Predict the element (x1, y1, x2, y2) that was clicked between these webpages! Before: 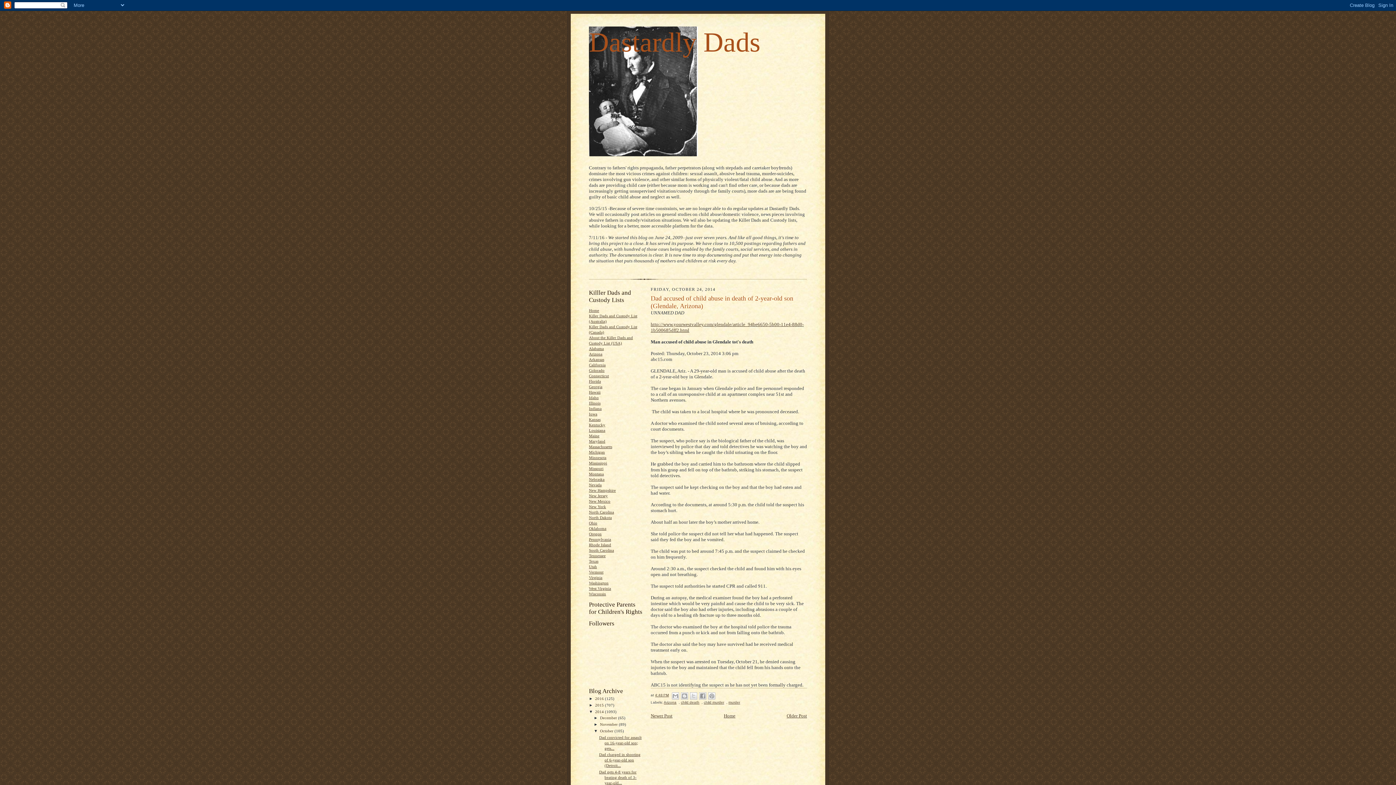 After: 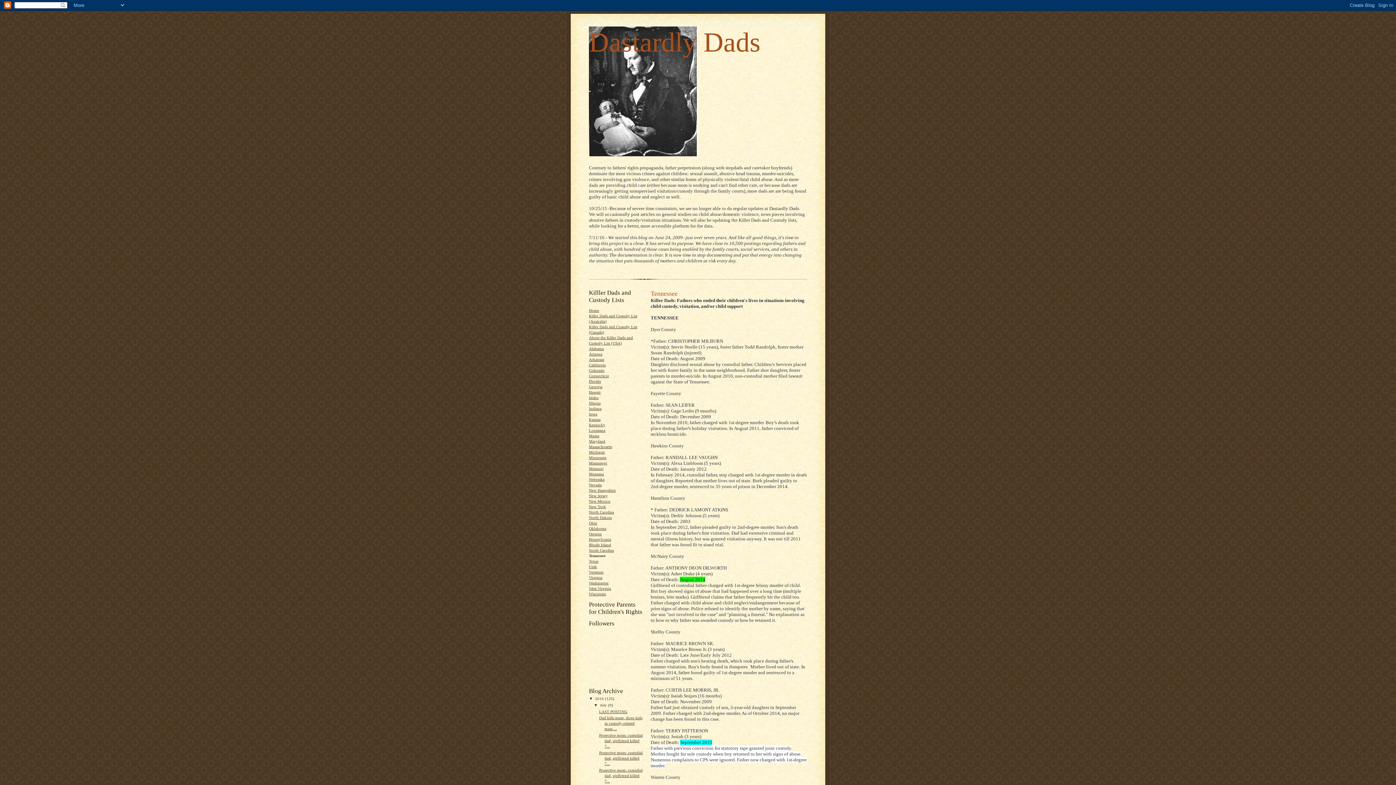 Action: bbox: (589, 553, 605, 558) label: Tennessee